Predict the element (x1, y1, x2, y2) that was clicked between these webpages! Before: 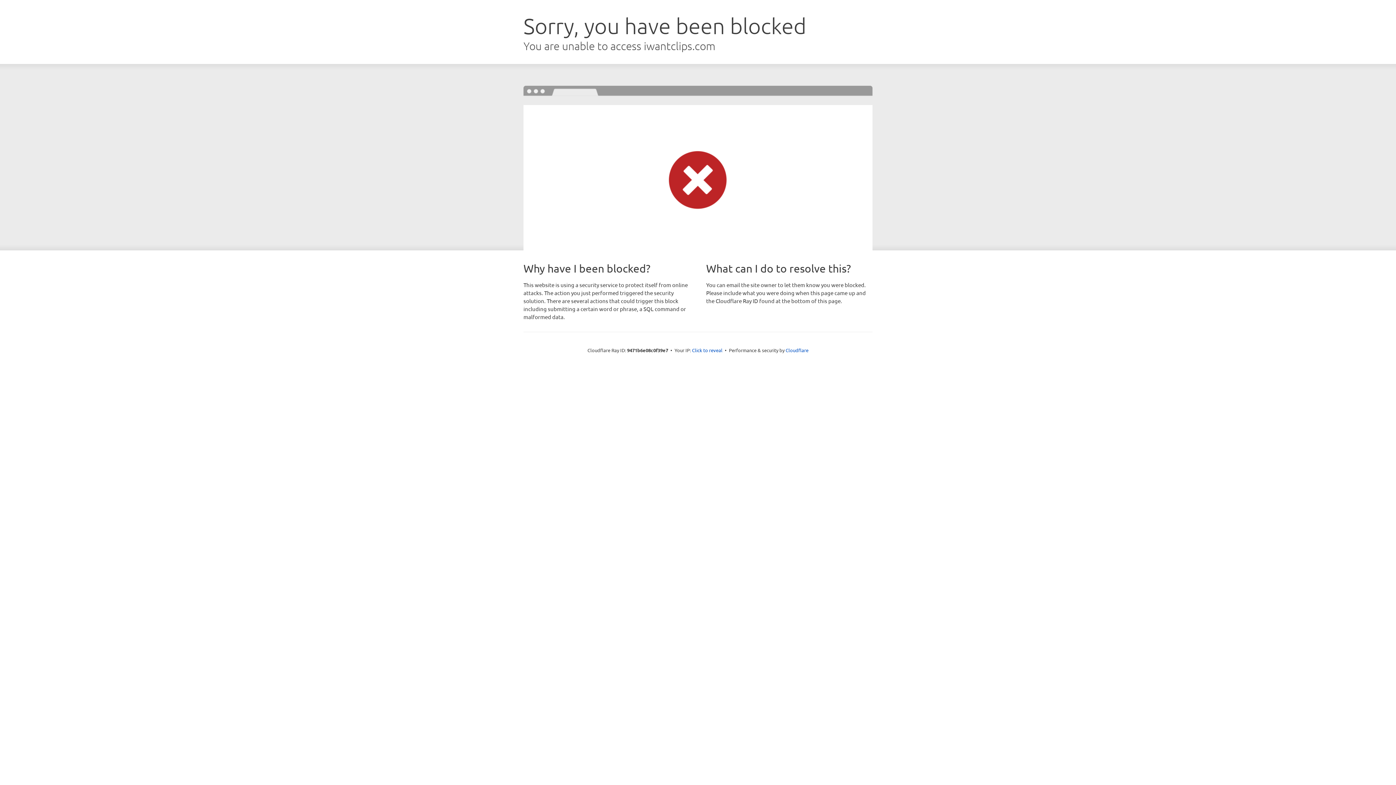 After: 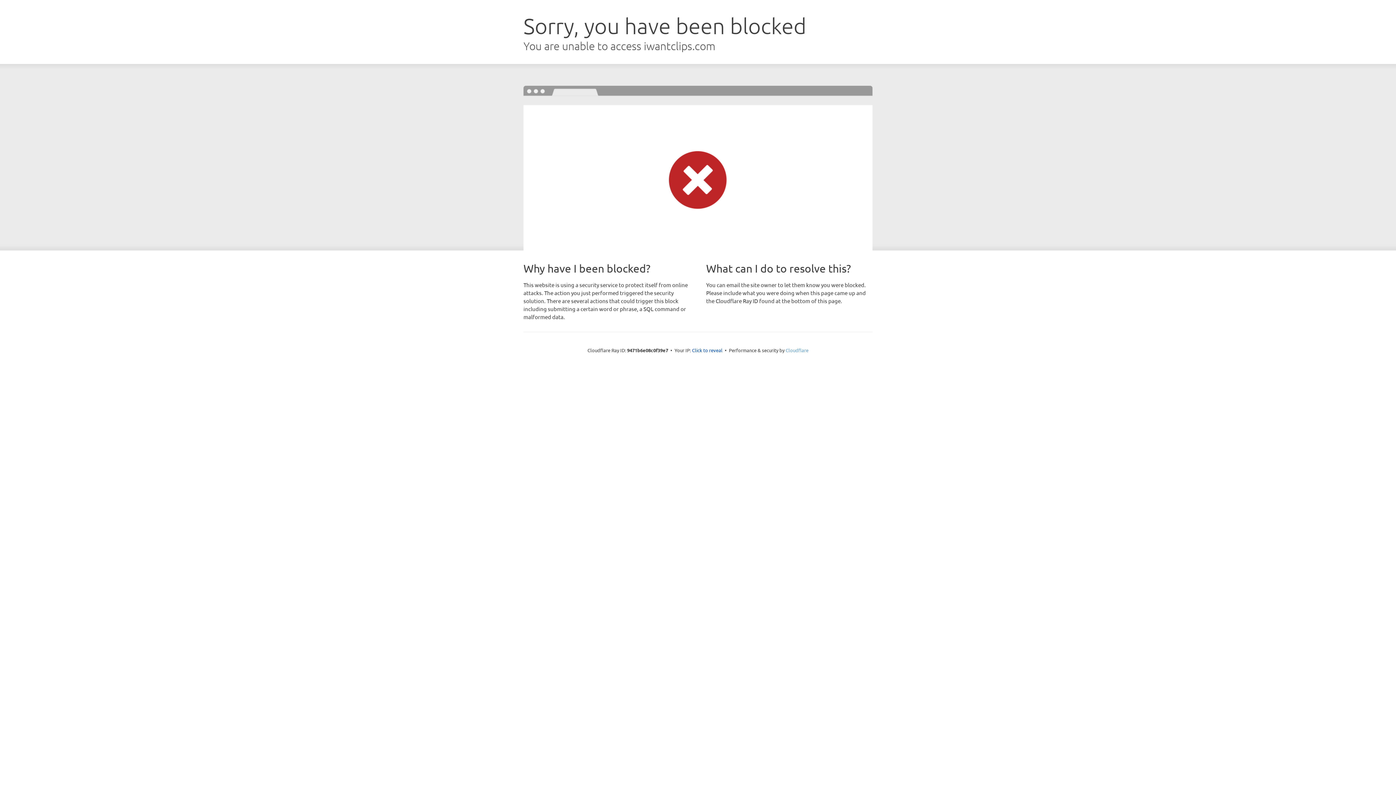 Action: bbox: (785, 347, 808, 353) label: Cloudflare